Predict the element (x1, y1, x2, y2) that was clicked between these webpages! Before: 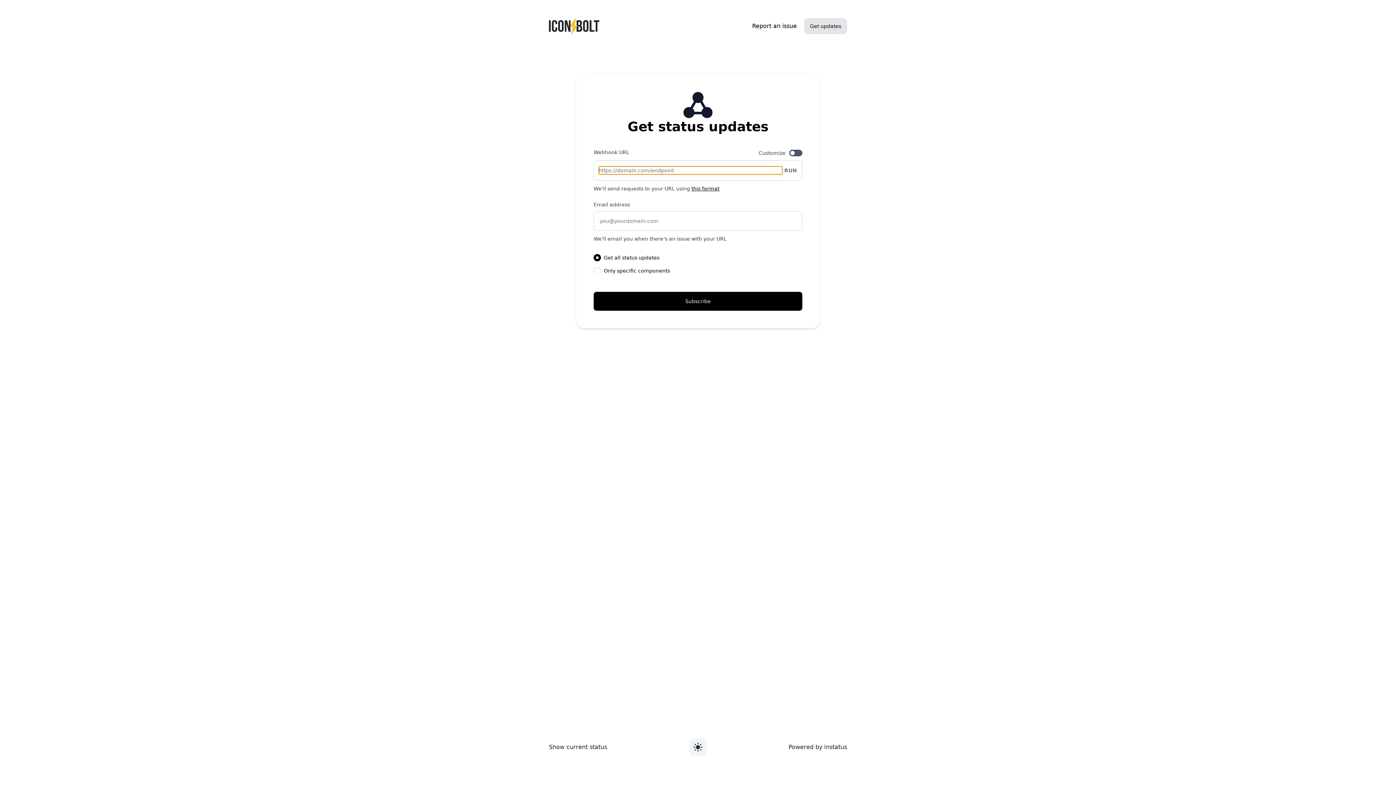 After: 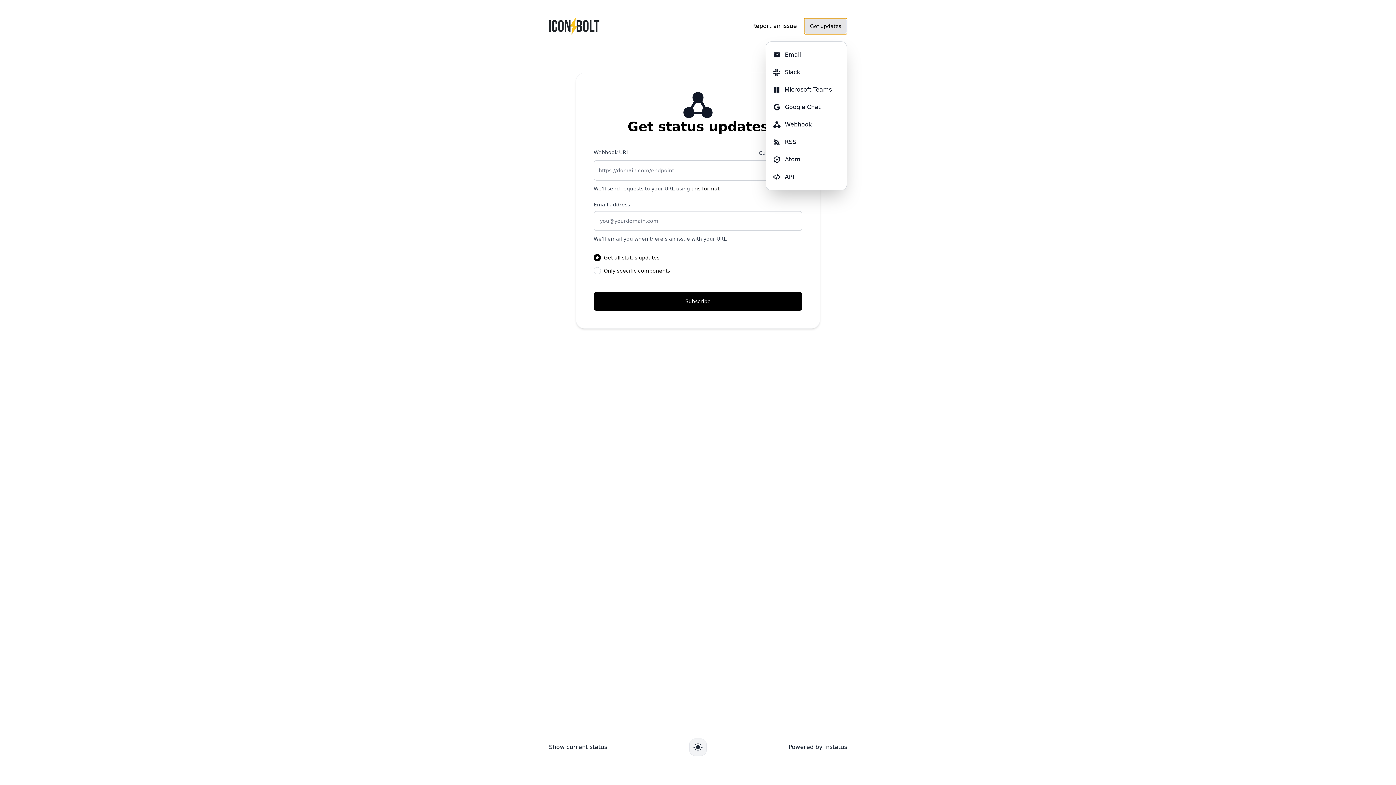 Action: label: Get updates bbox: (804, 18, 847, 34)